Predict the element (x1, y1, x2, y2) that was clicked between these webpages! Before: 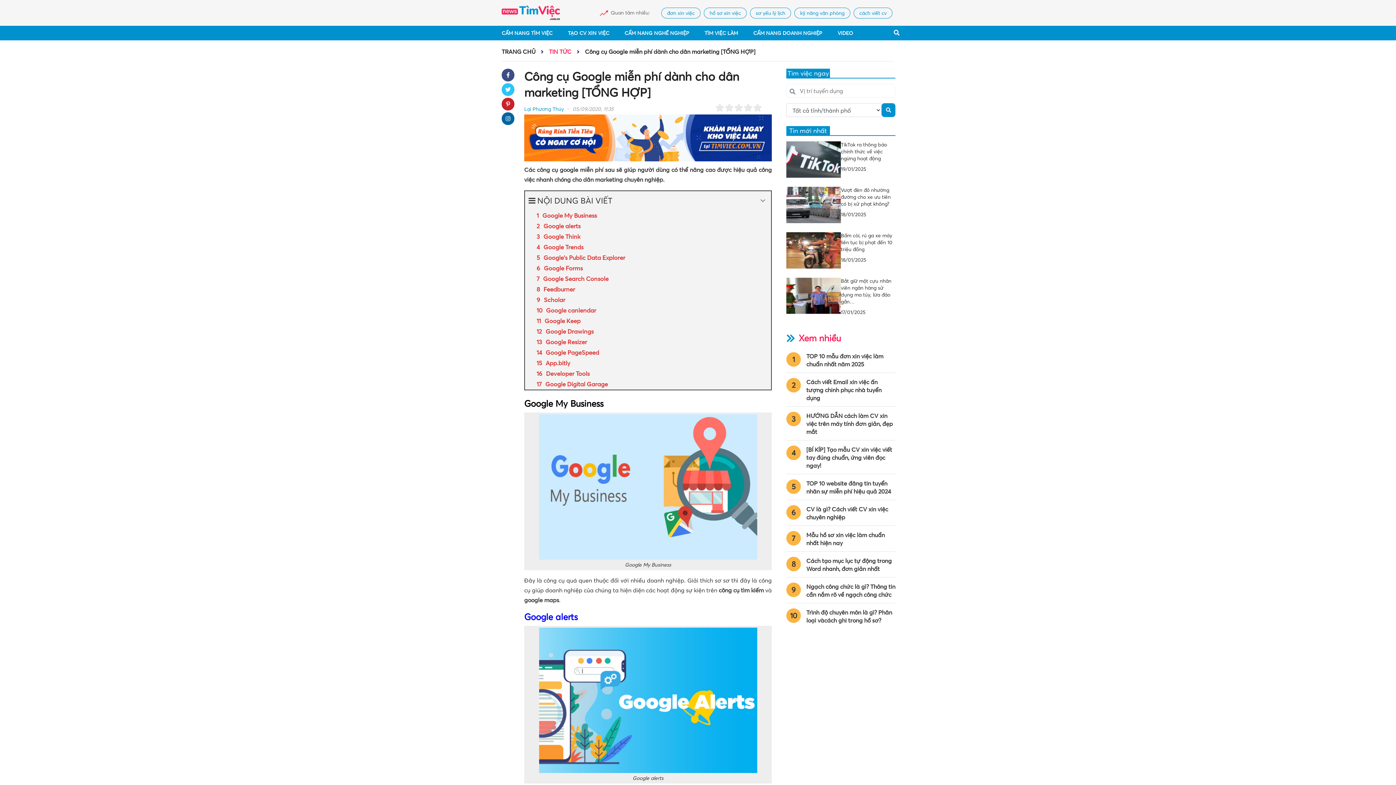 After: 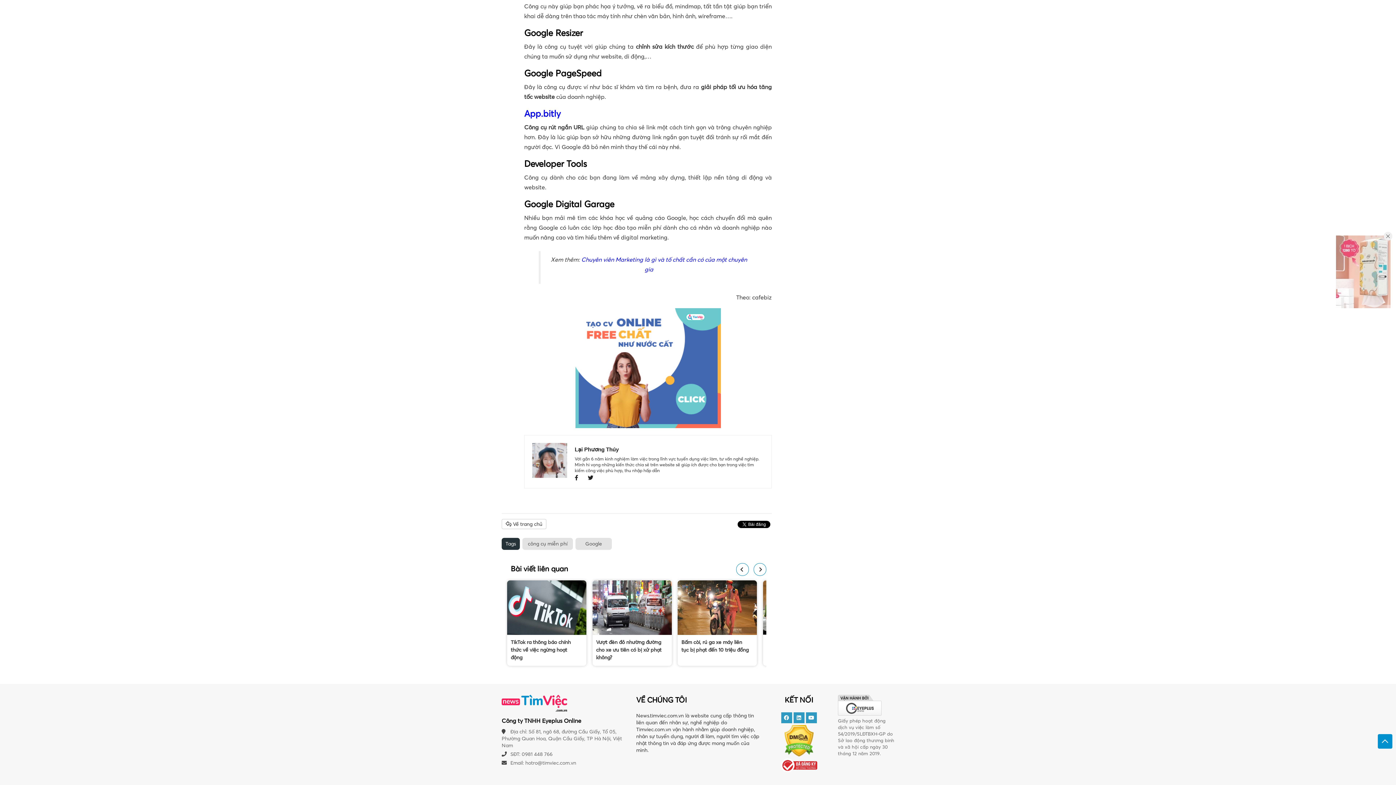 Action: bbox: (525, 368, 771, 379) label: Developer Tools